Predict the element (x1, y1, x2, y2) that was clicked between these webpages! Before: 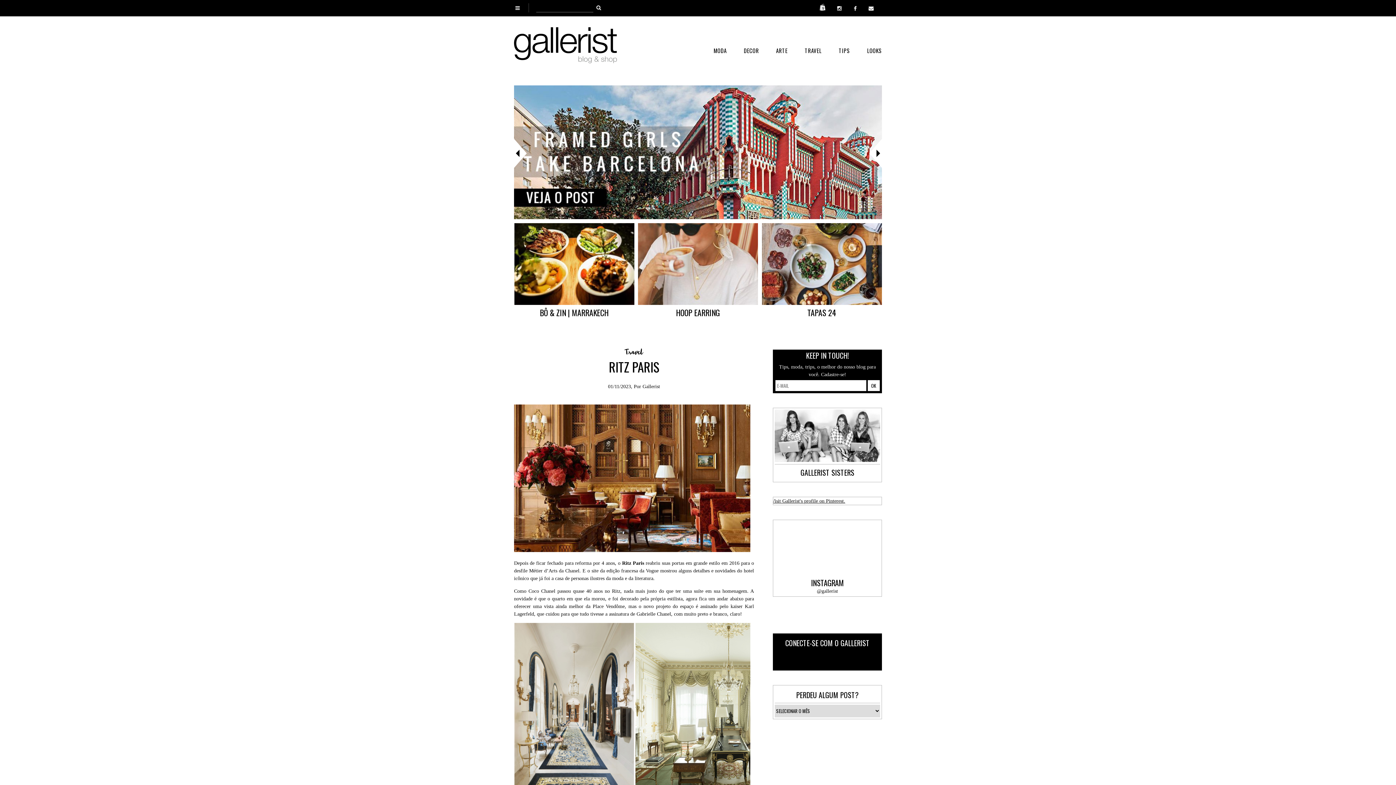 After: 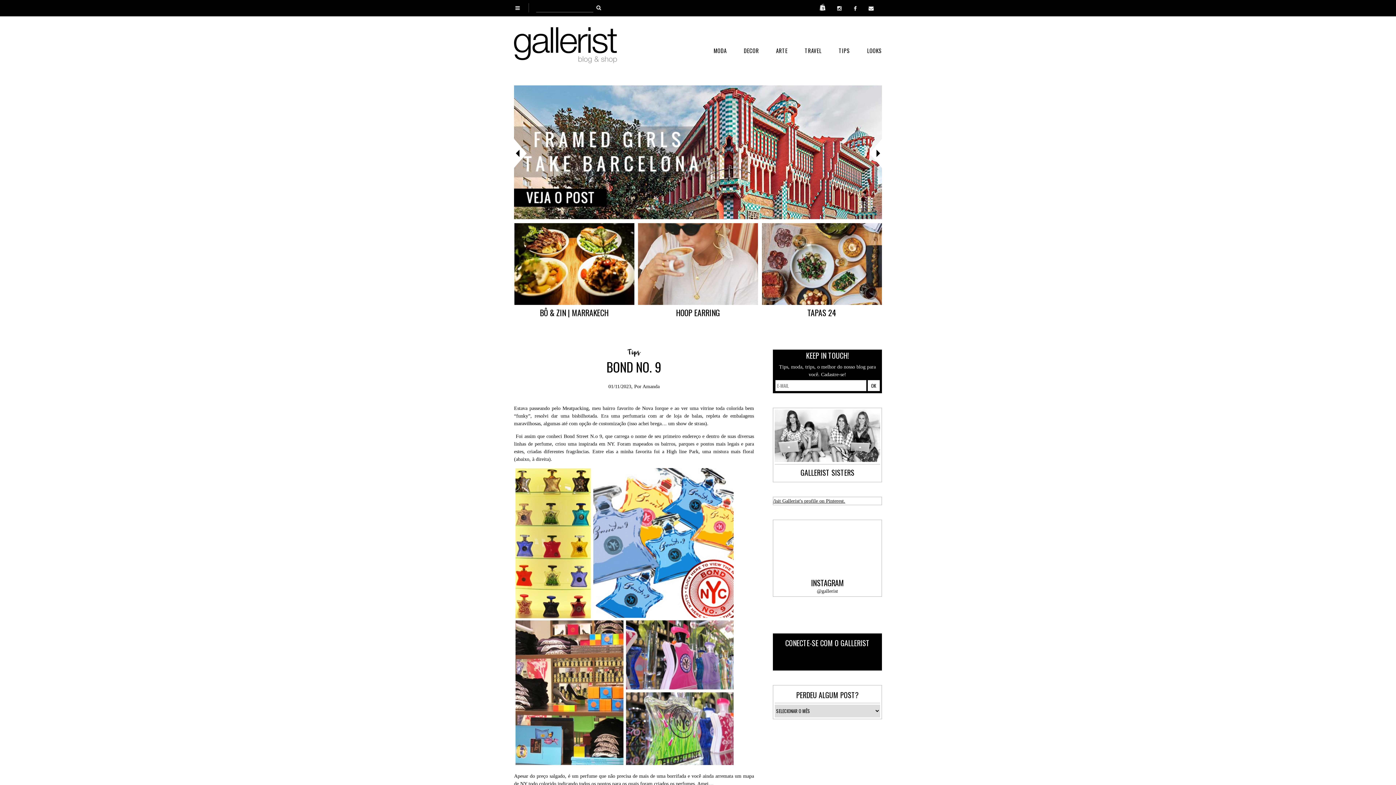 Action: label: TRAVEL bbox: (805, 46, 821, 54)